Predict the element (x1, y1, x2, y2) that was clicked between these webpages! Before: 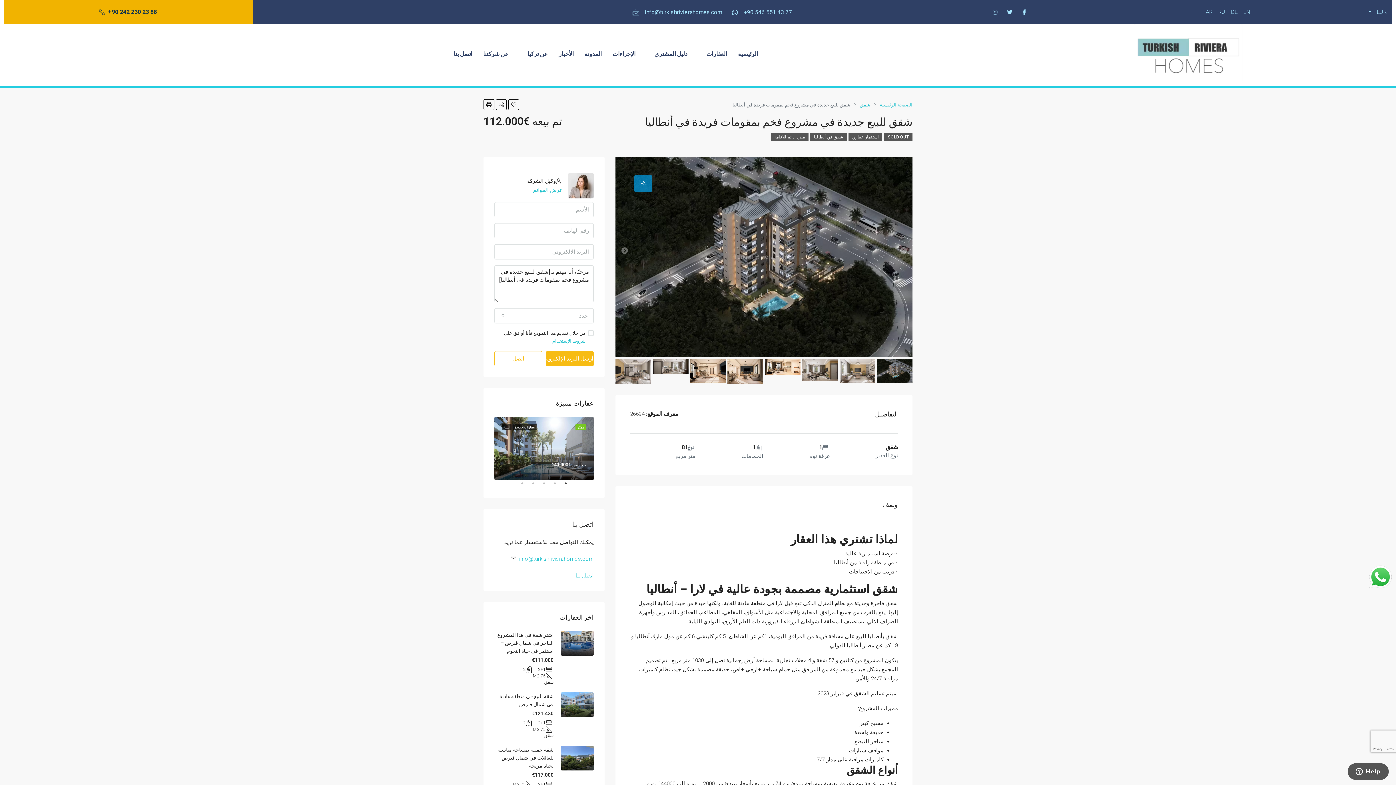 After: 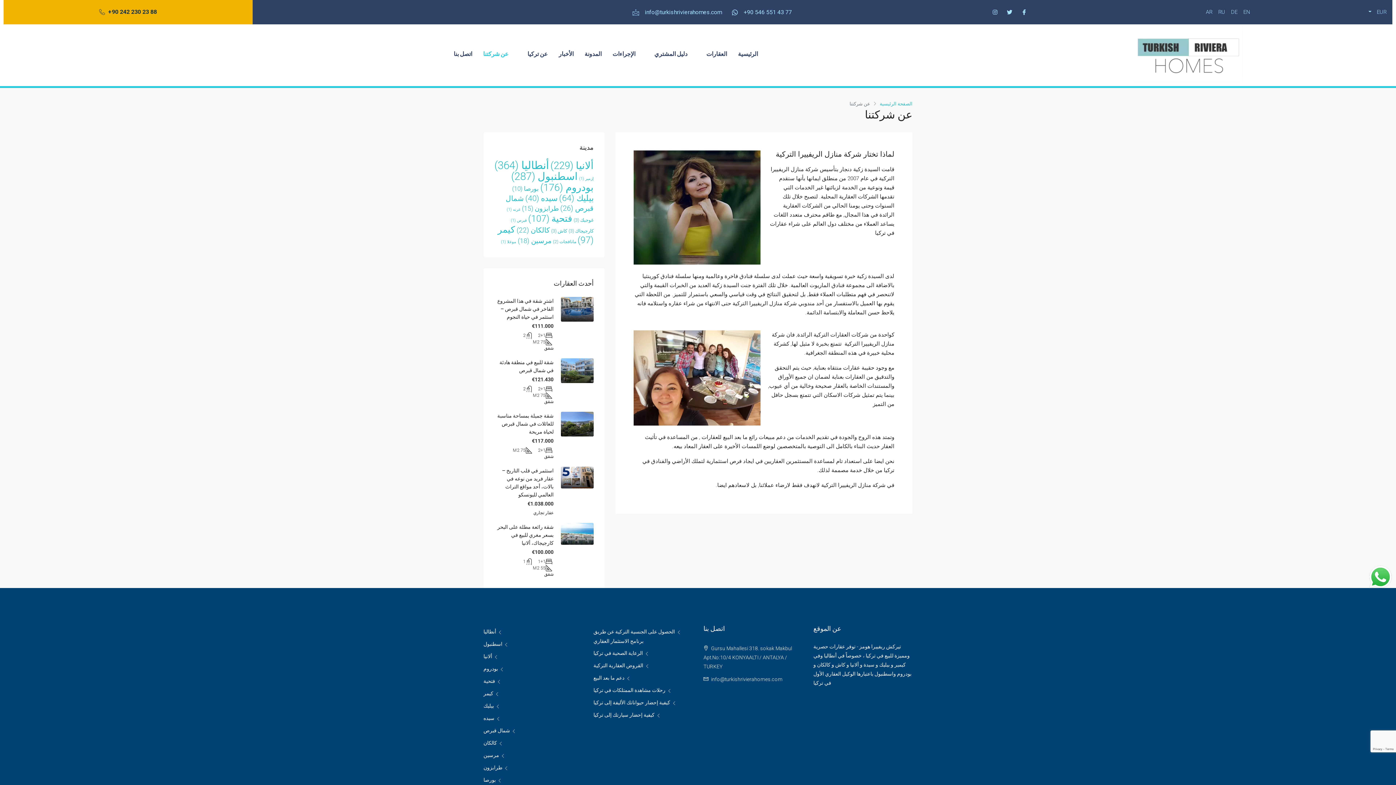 Action: label: عن شركتنا bbox: (477, 48, 514, 58)